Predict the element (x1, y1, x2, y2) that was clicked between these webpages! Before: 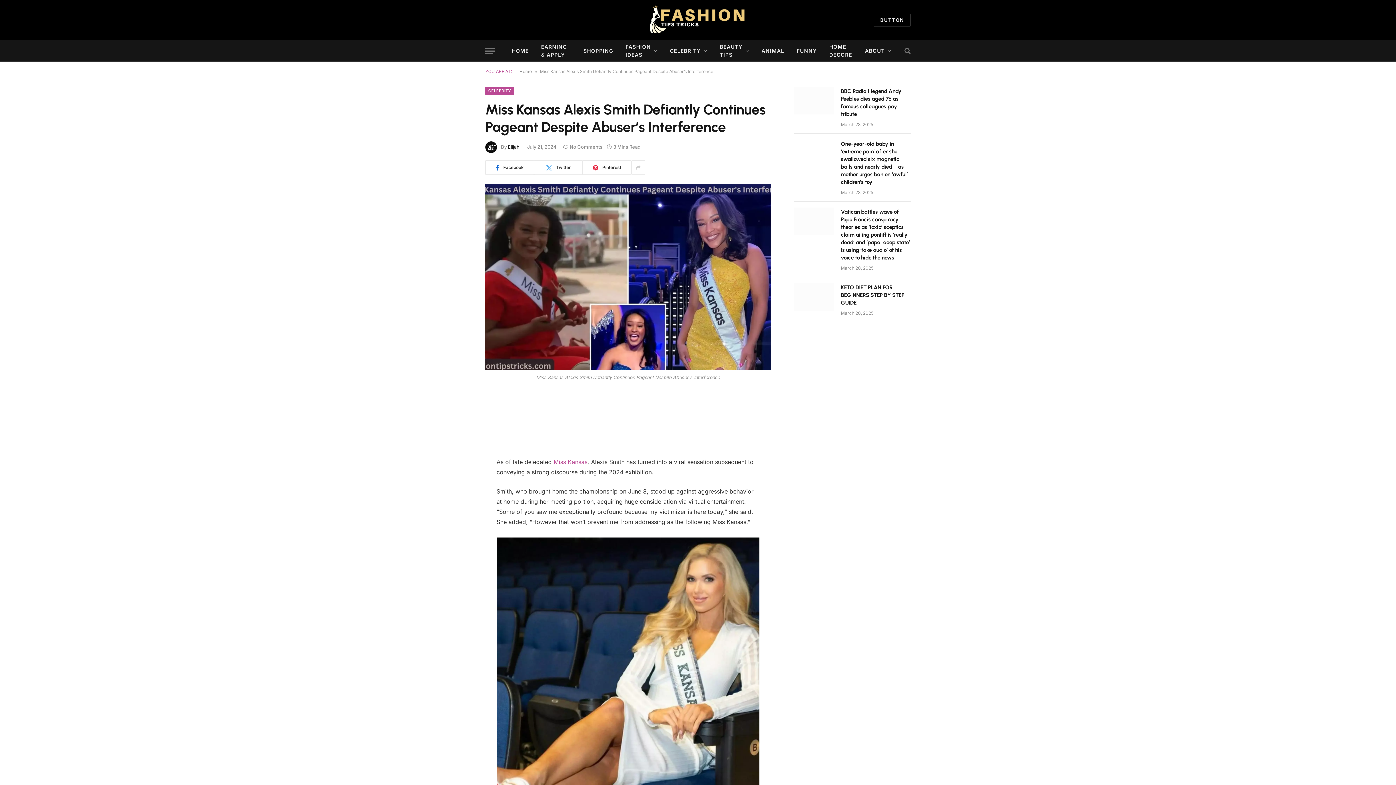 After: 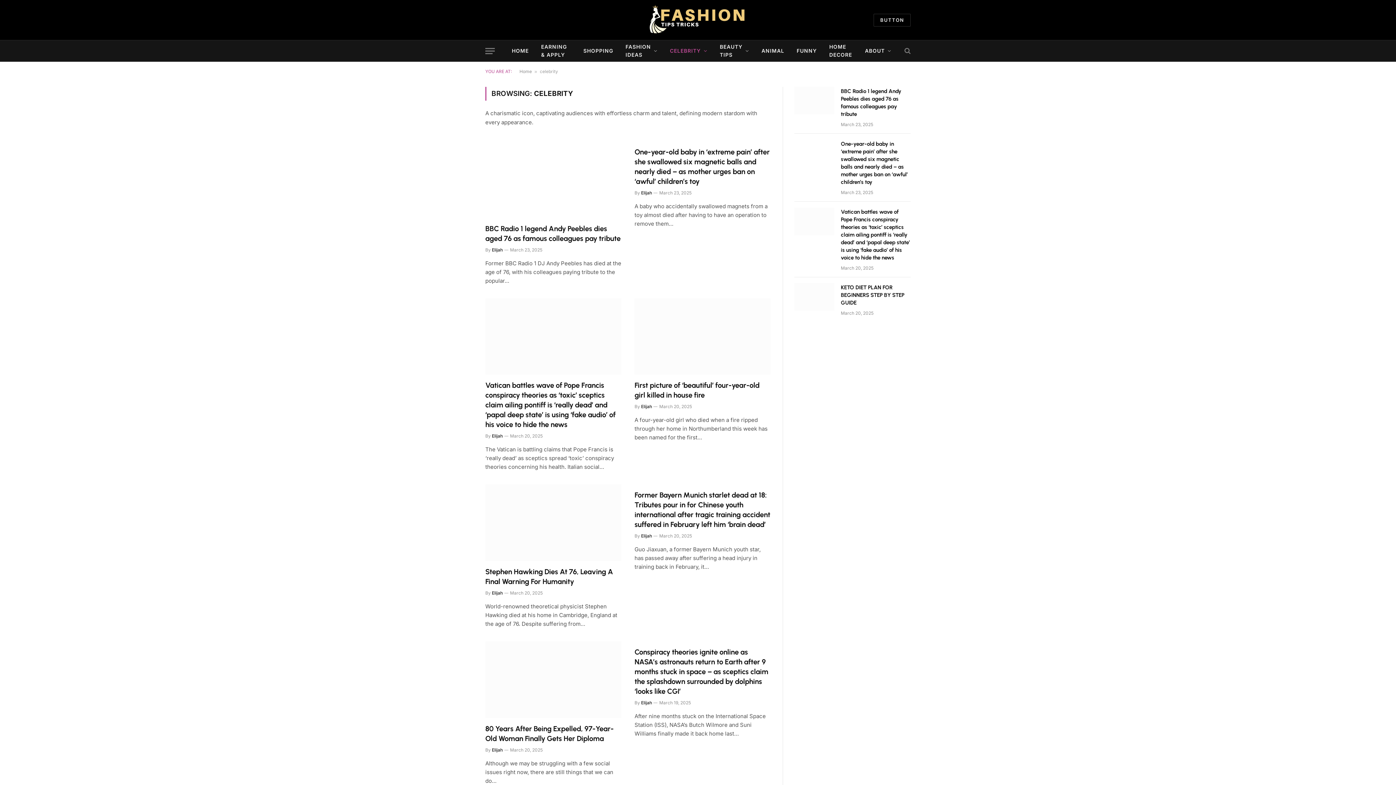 Action: label: CELEBRITY bbox: (485, 86, 514, 94)